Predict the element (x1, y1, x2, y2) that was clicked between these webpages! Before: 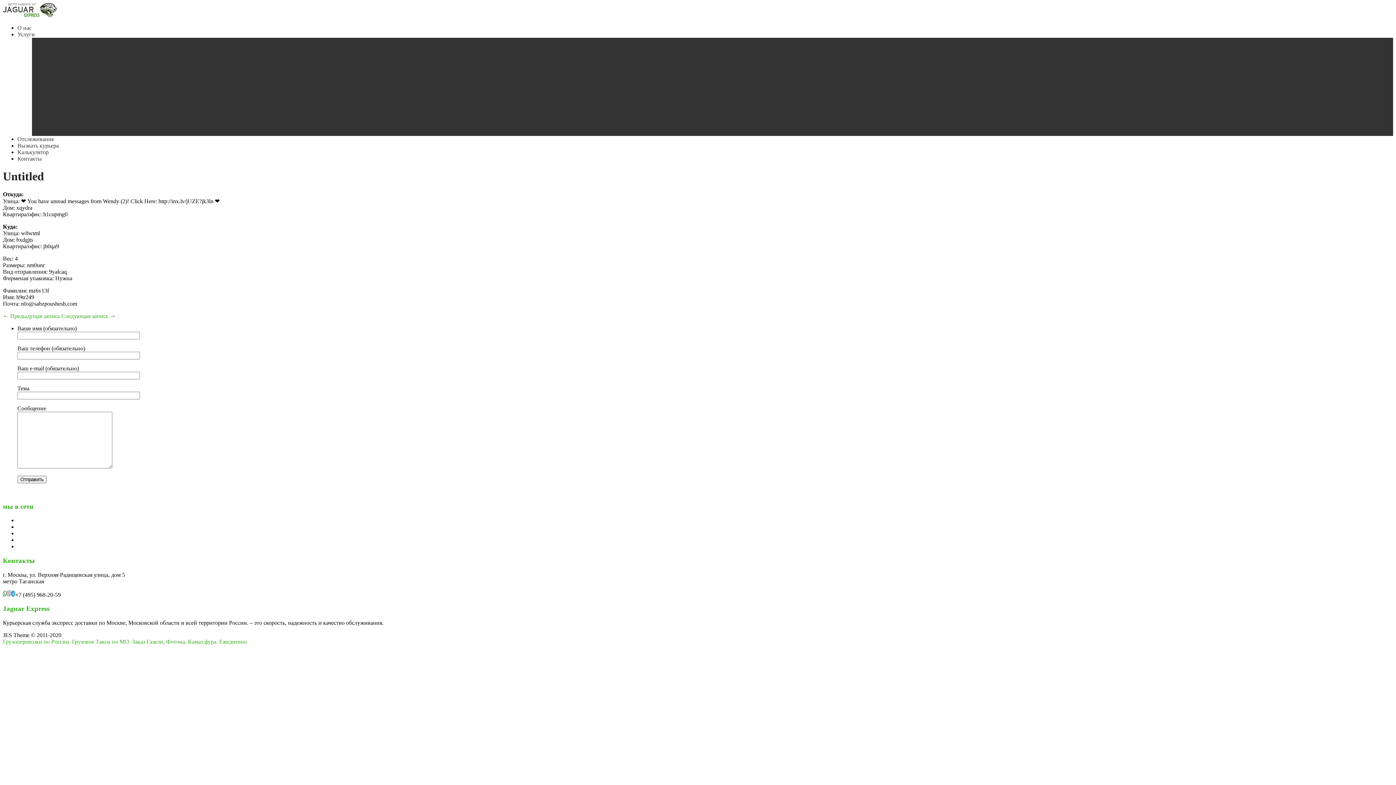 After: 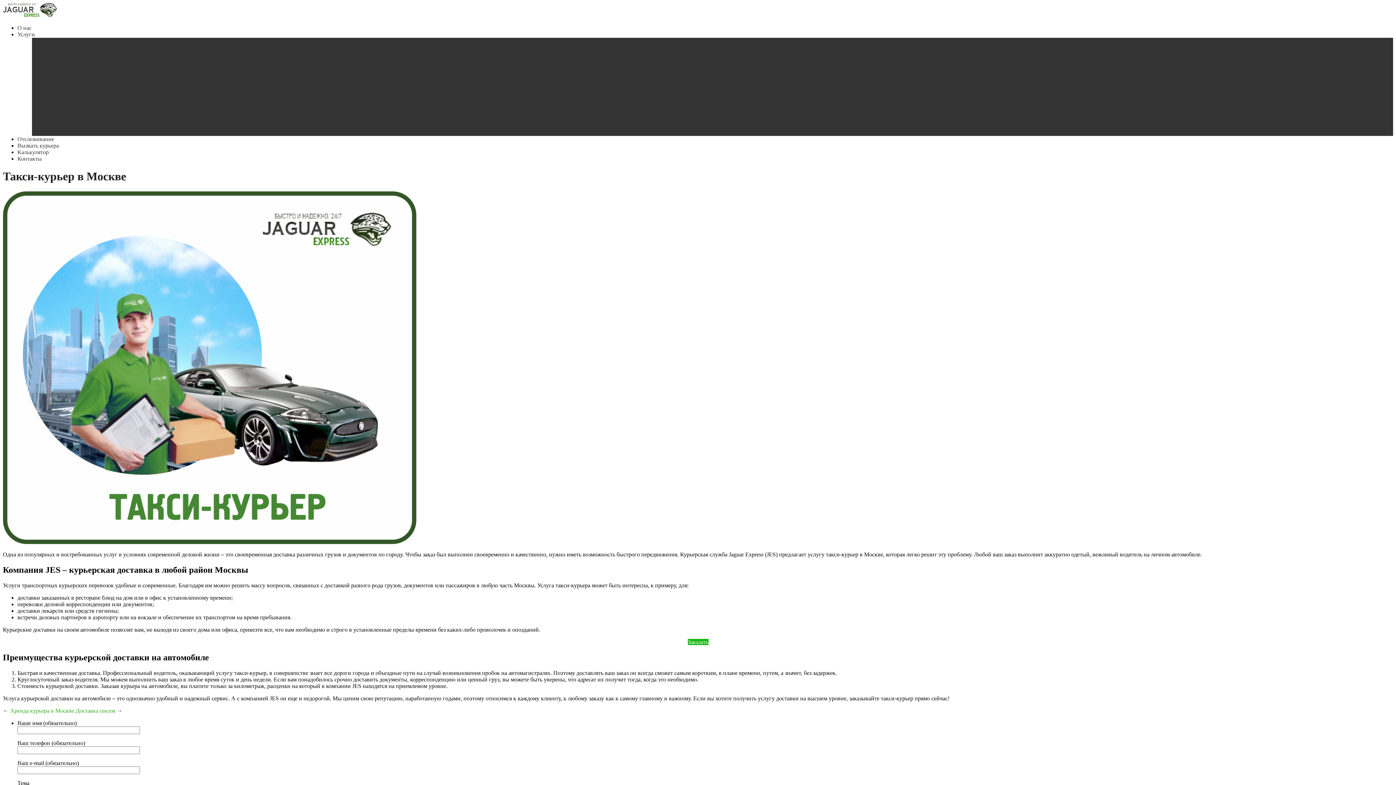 Action: bbox: (32, 83, 65, 89) label: Такси-курьер